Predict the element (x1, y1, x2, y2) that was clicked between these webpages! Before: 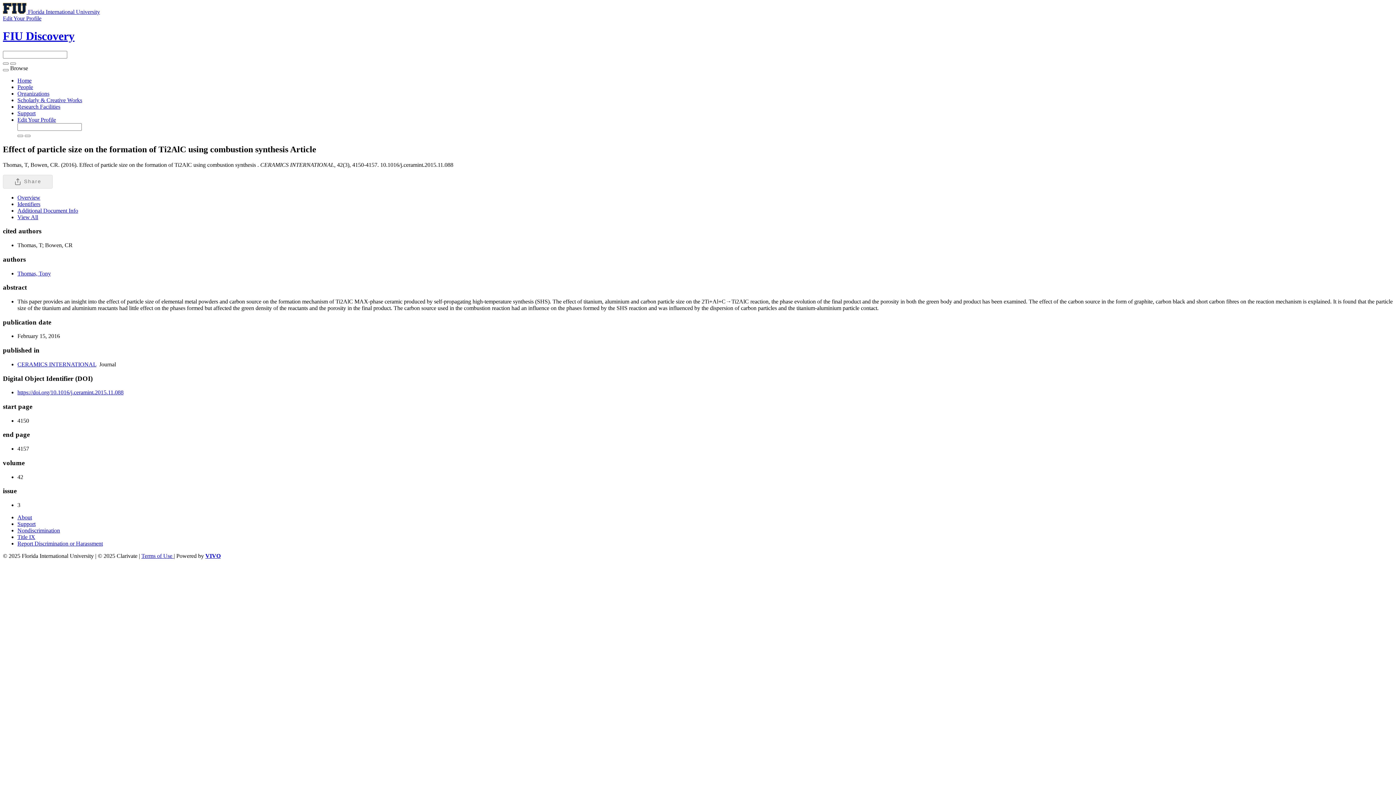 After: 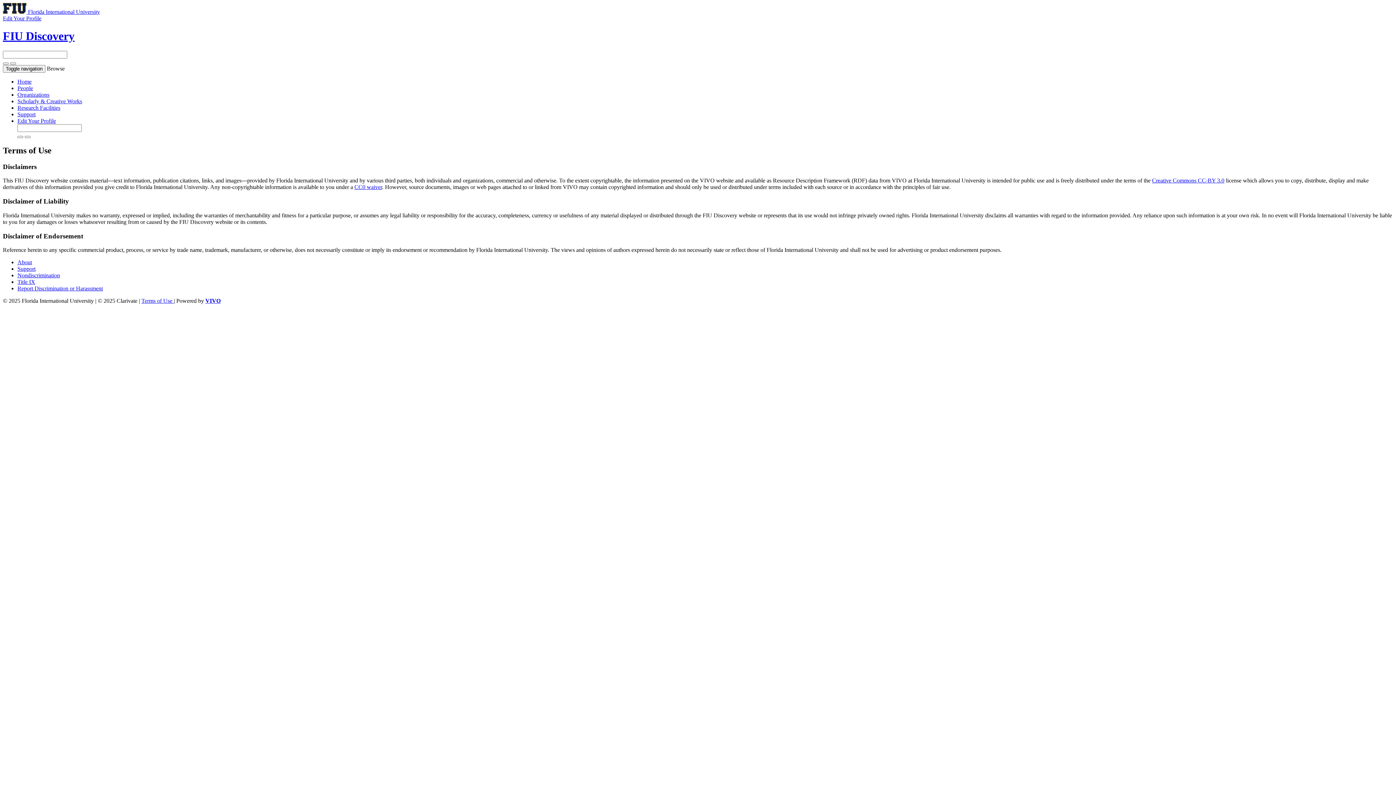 Action: bbox: (141, 553, 173, 559) label: Terms of Use 